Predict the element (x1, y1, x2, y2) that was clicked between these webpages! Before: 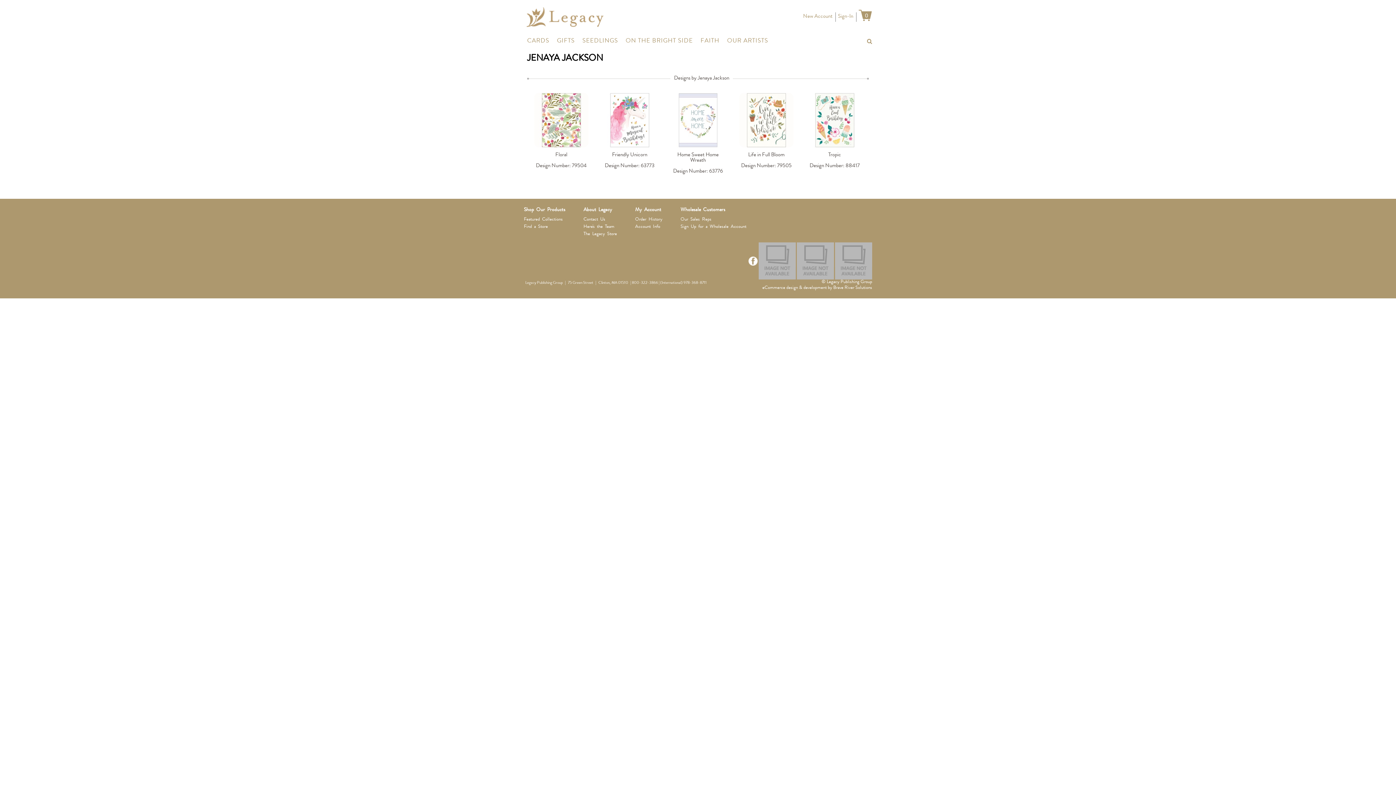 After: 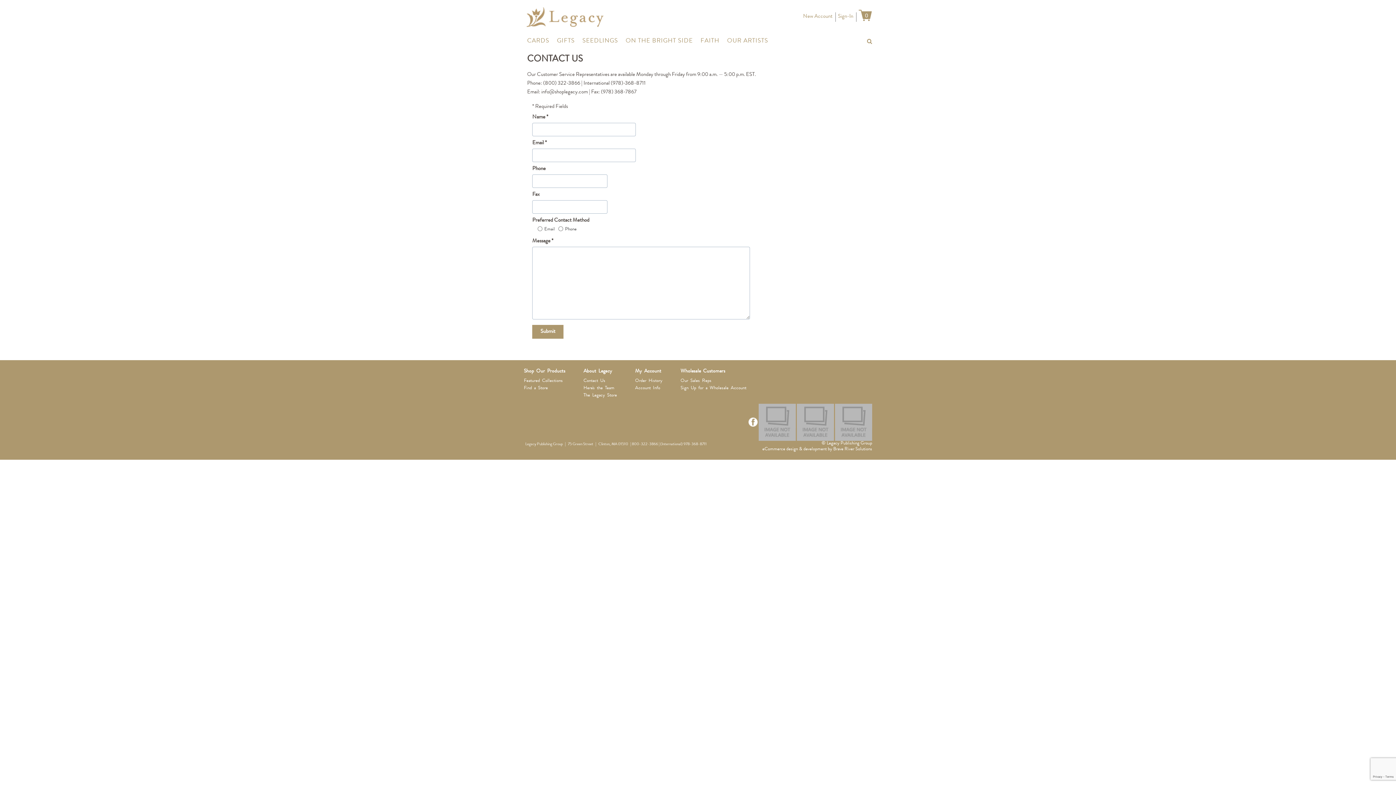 Action: label: Contact Us bbox: (583, 216, 617, 223)